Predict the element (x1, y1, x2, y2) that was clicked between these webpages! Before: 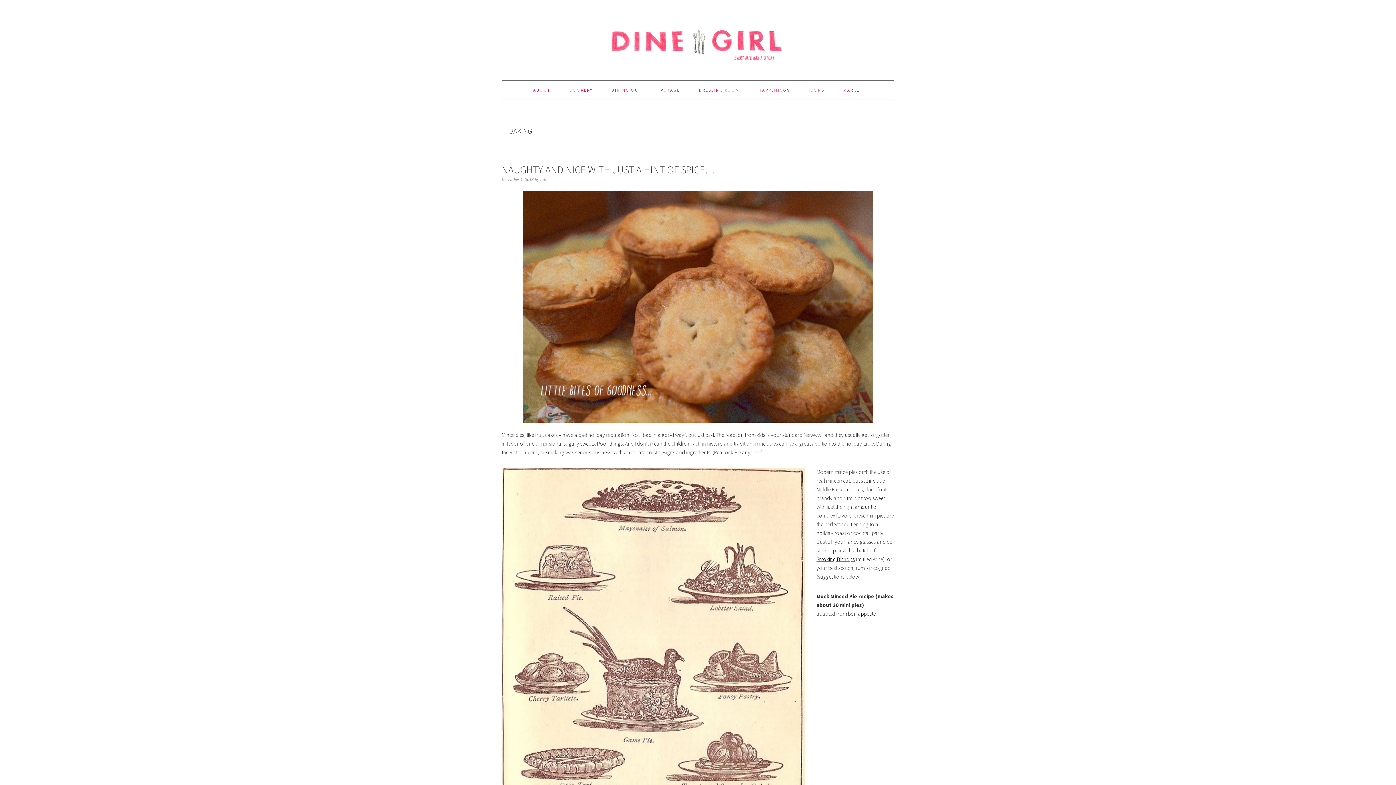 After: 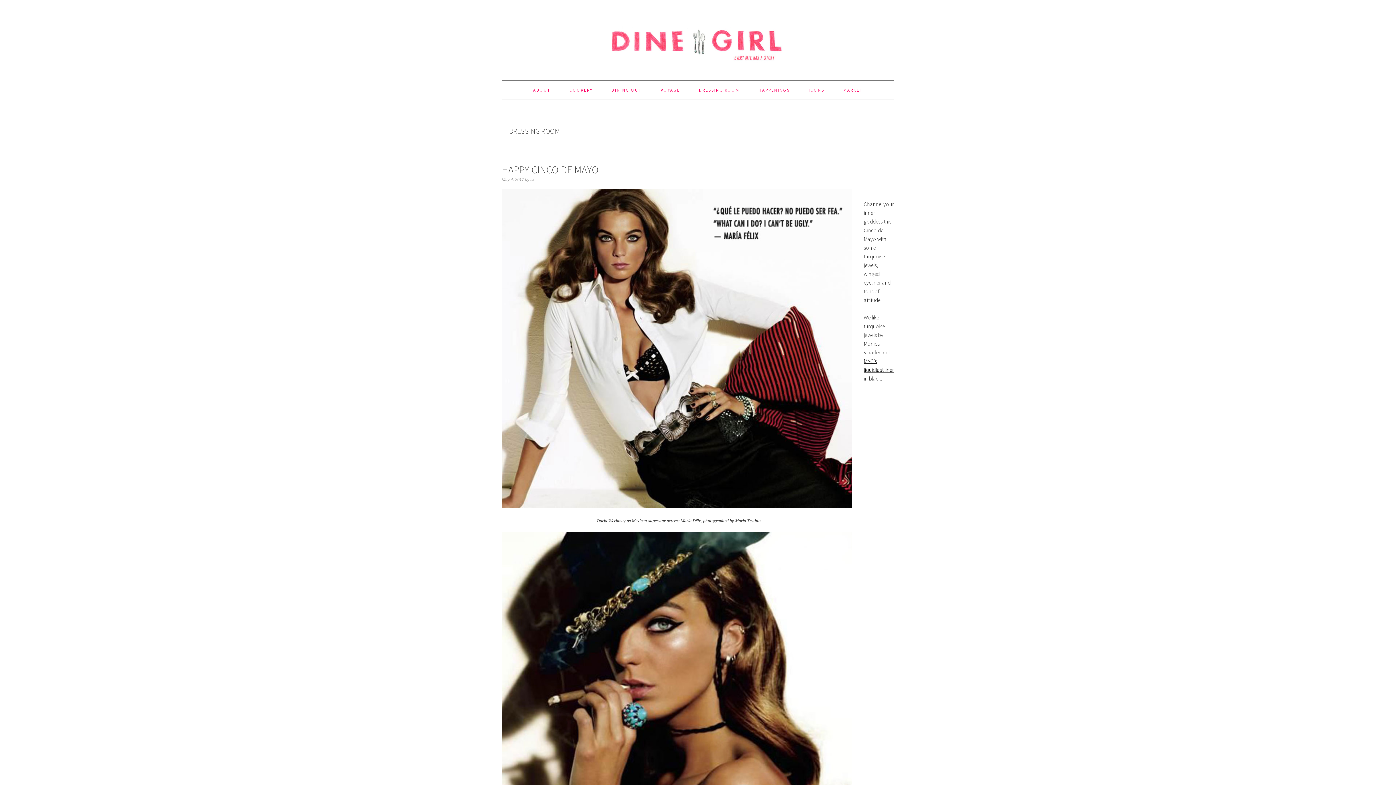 Action: label: DRESSING ROOM bbox: (690, 80, 748, 99)